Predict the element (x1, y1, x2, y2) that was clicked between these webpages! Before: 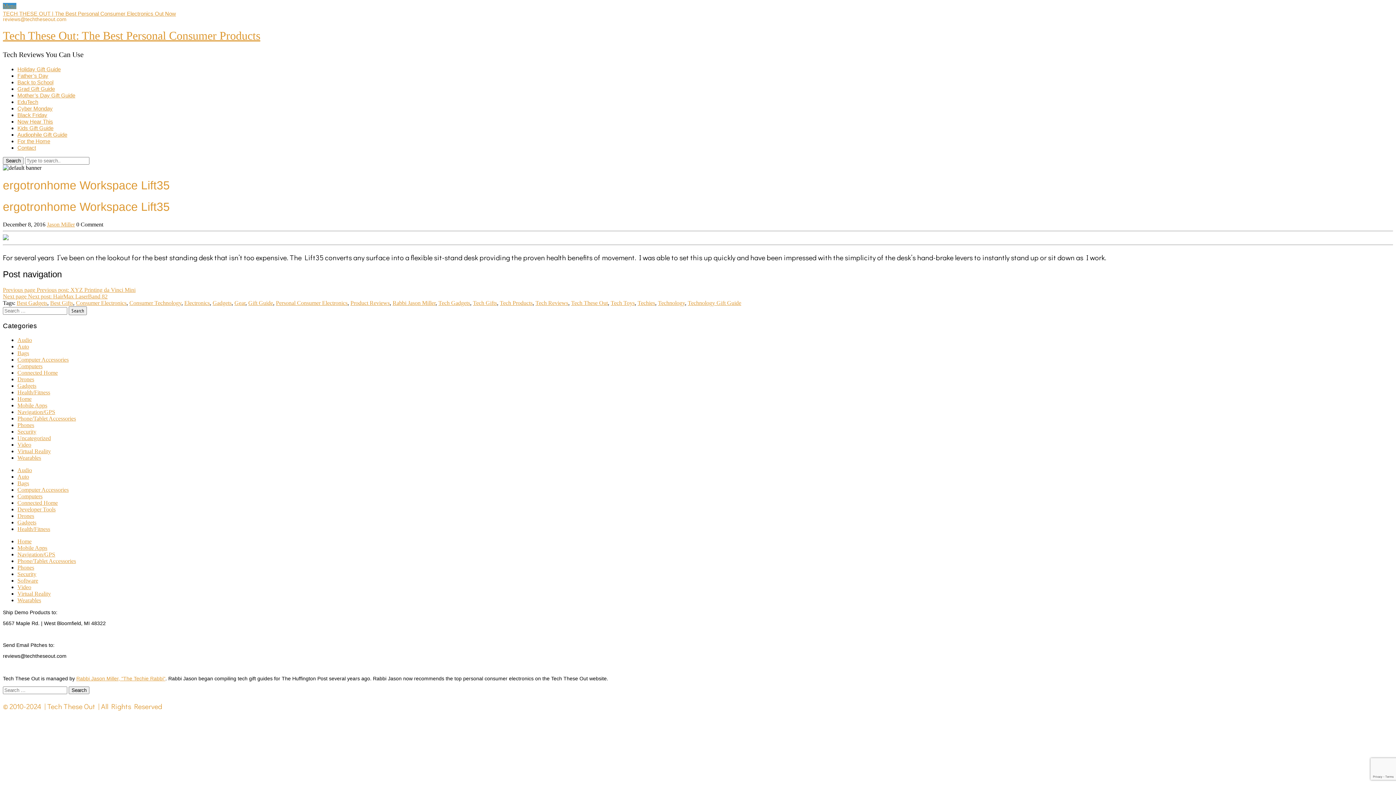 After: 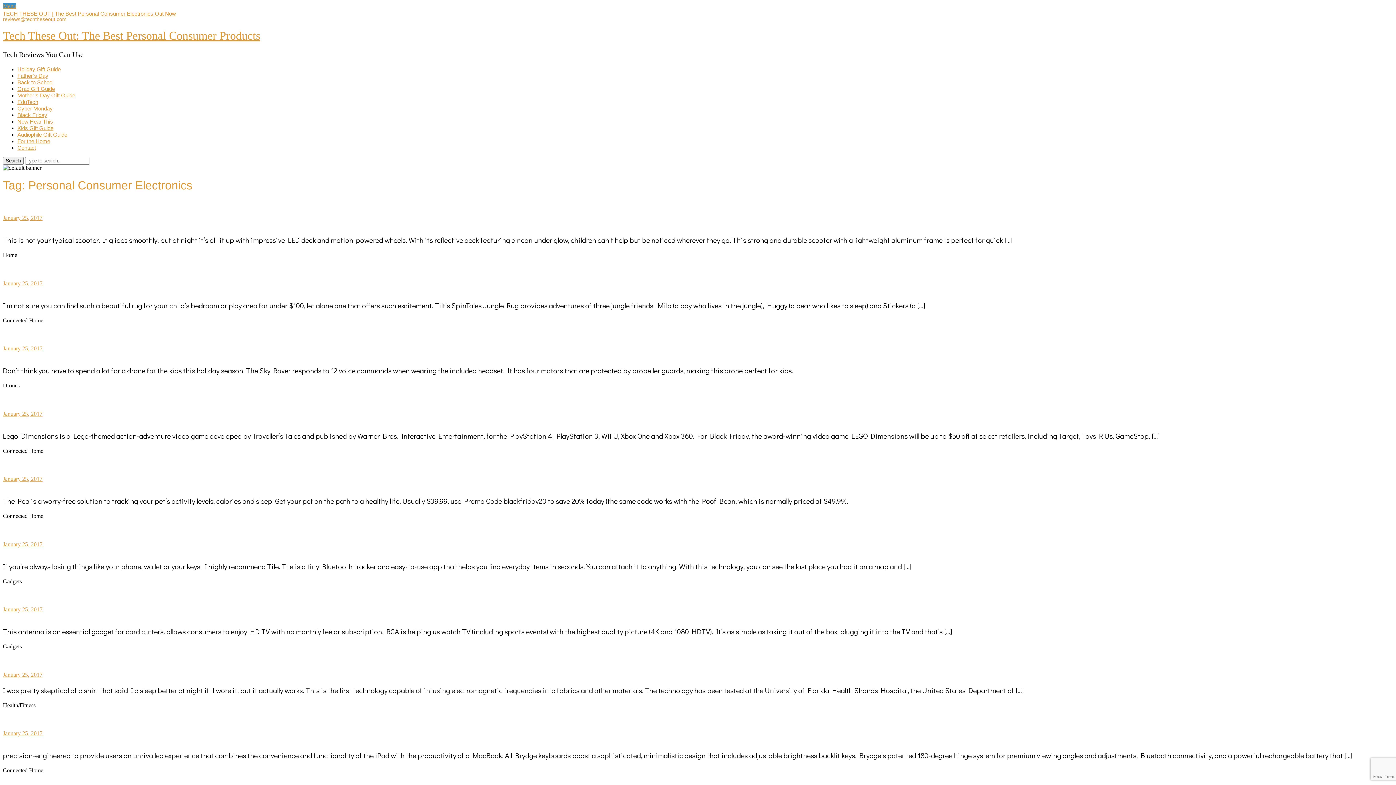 Action: label: Personal Consumer Electronics bbox: (276, 300, 347, 306)